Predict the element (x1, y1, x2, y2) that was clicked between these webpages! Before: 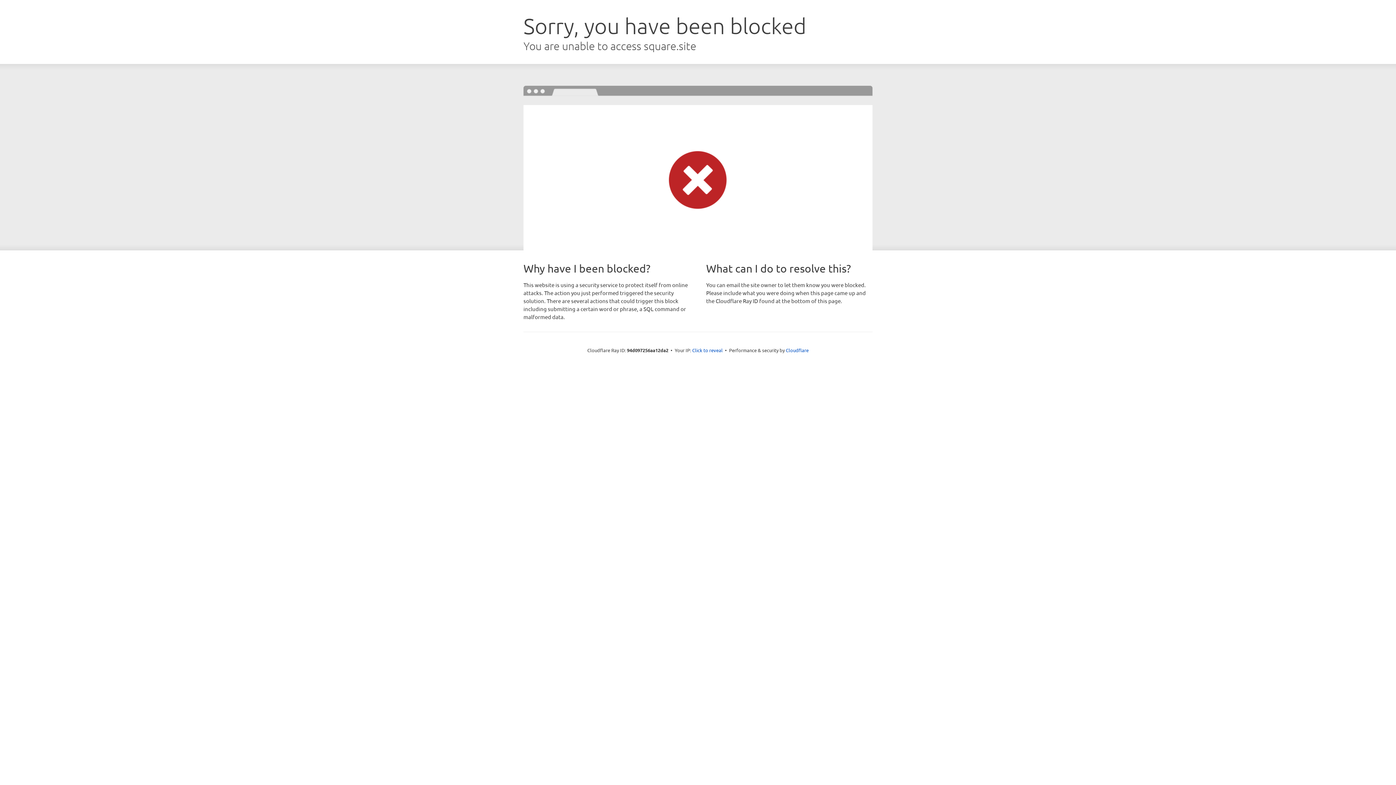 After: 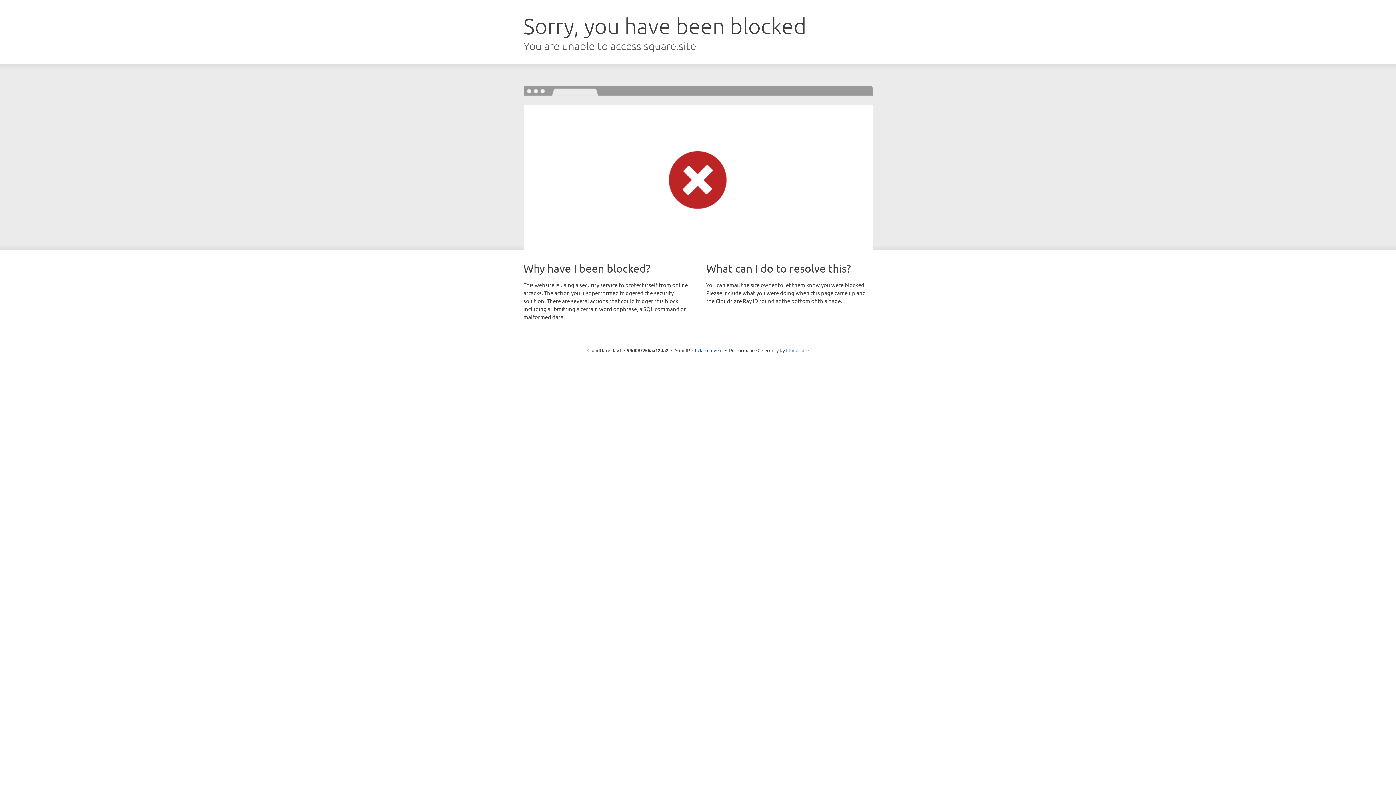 Action: bbox: (786, 347, 808, 353) label: Cloudflare